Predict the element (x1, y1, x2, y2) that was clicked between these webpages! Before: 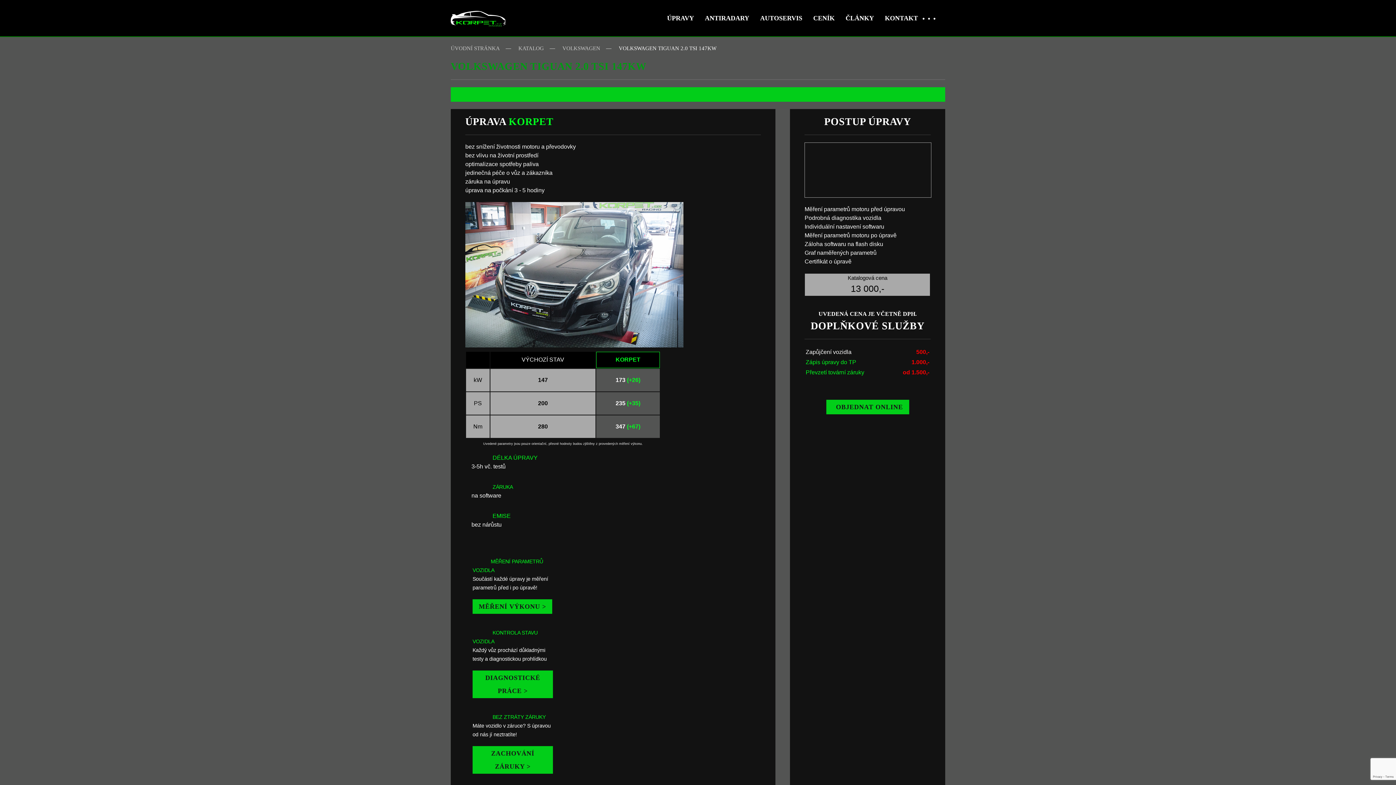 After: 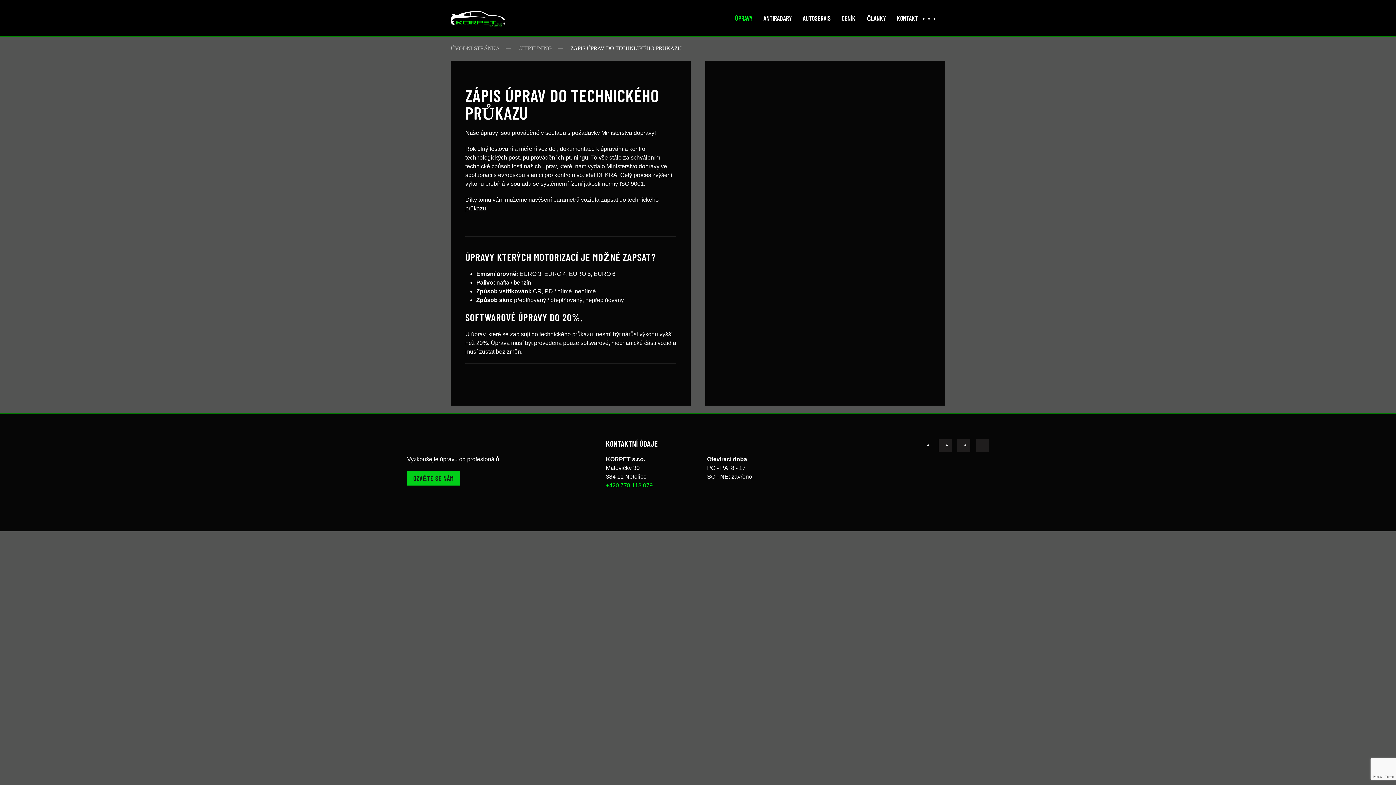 Action: label: Zápis úpravy do TP bbox: (805, 359, 856, 365)